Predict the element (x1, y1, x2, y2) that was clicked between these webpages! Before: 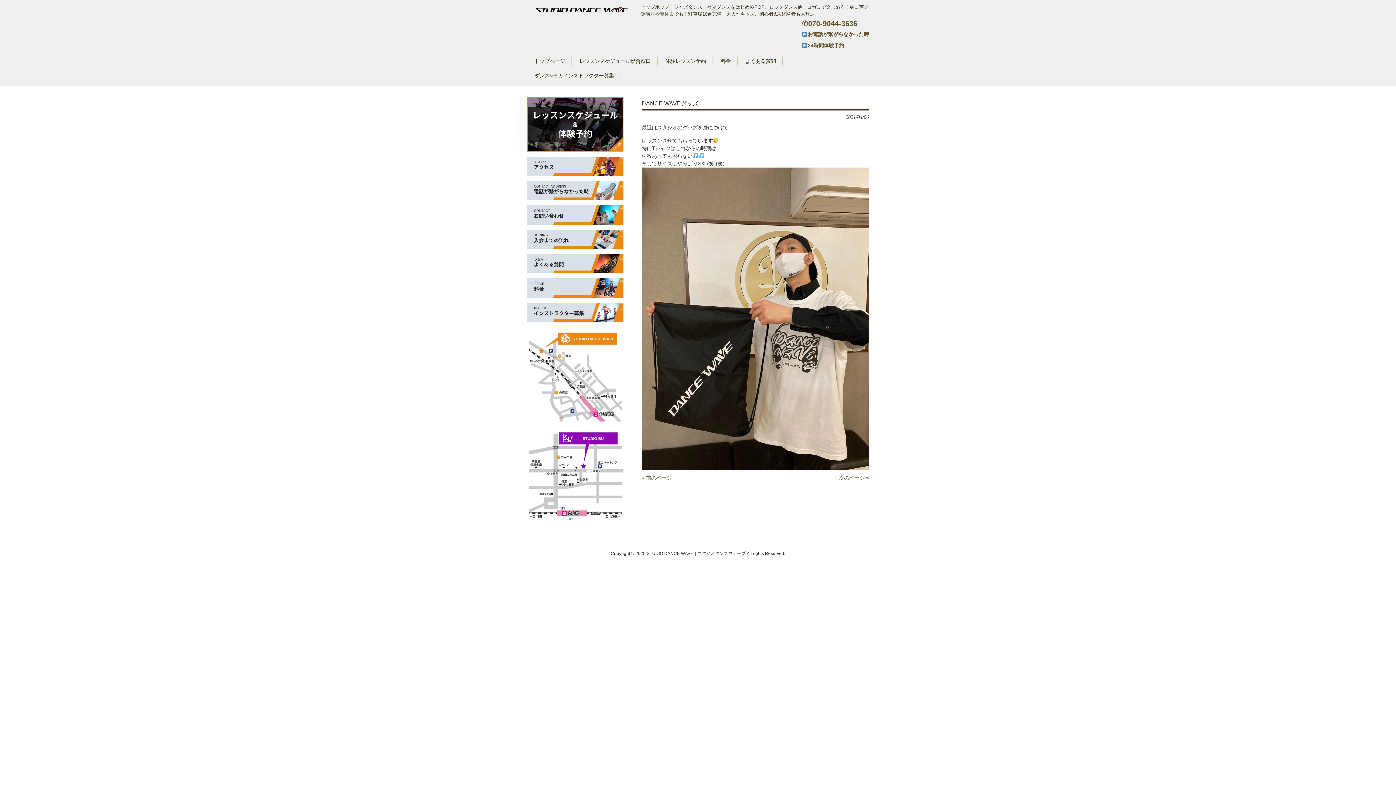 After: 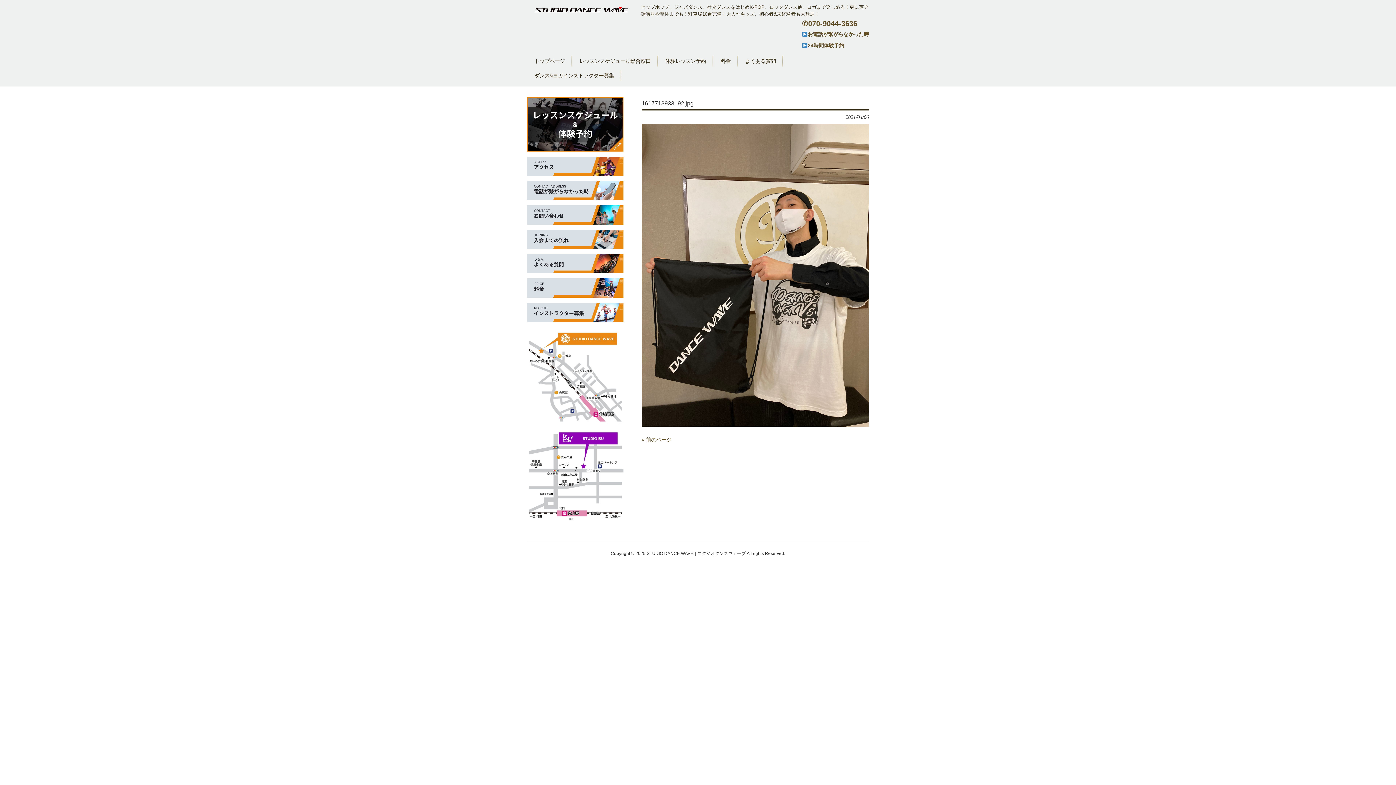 Action: bbox: (641, 465, 869, 471)